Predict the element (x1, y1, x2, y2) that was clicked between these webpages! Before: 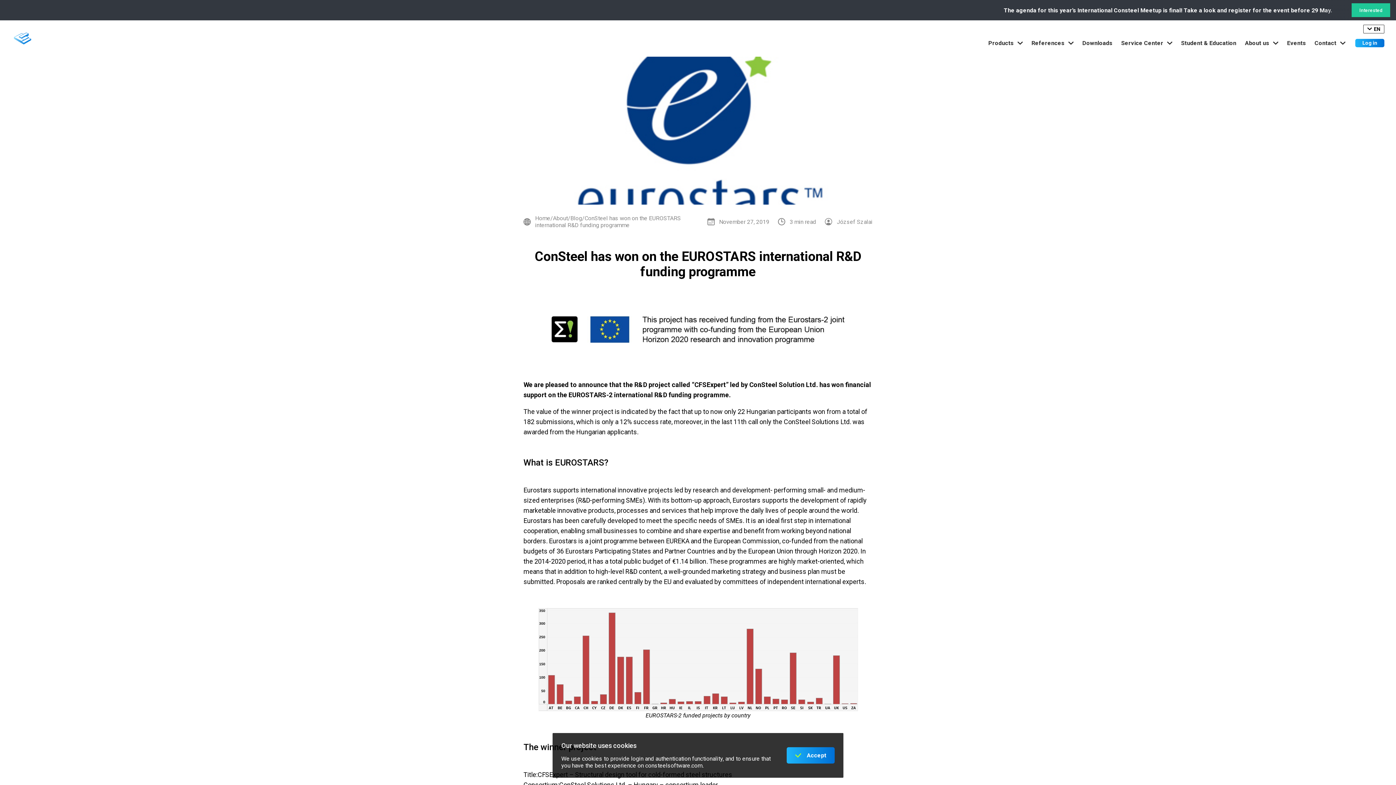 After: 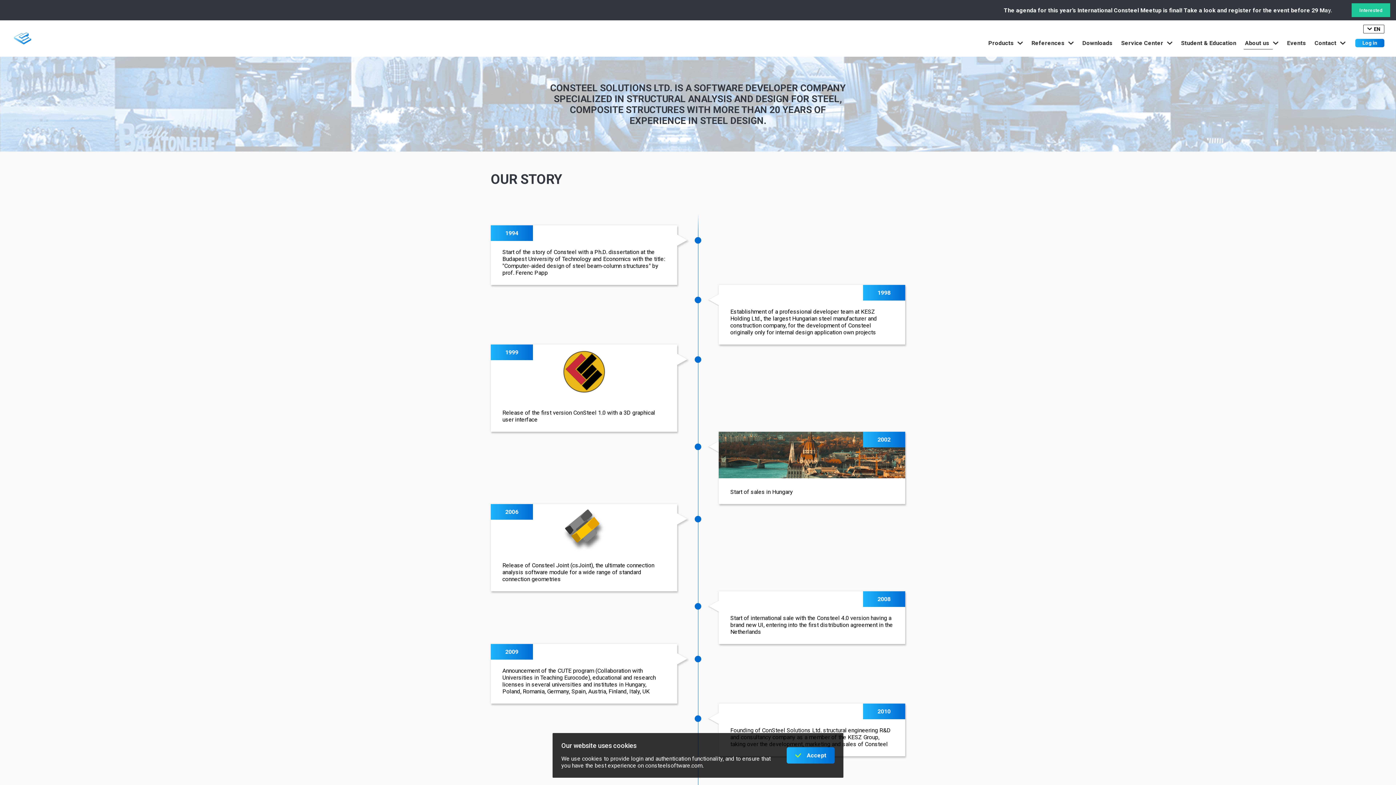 Action: label: About us bbox: (1240, 32, 1283, 53)